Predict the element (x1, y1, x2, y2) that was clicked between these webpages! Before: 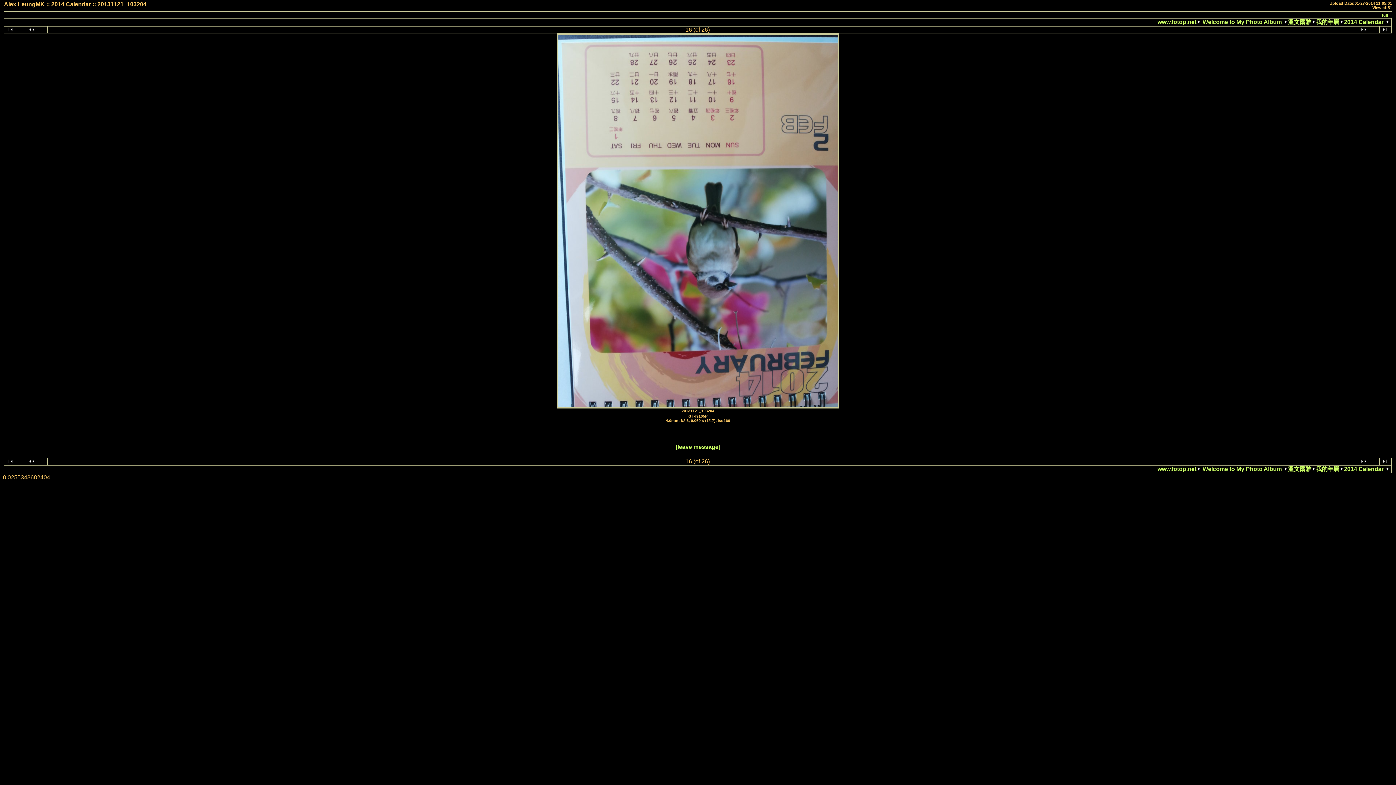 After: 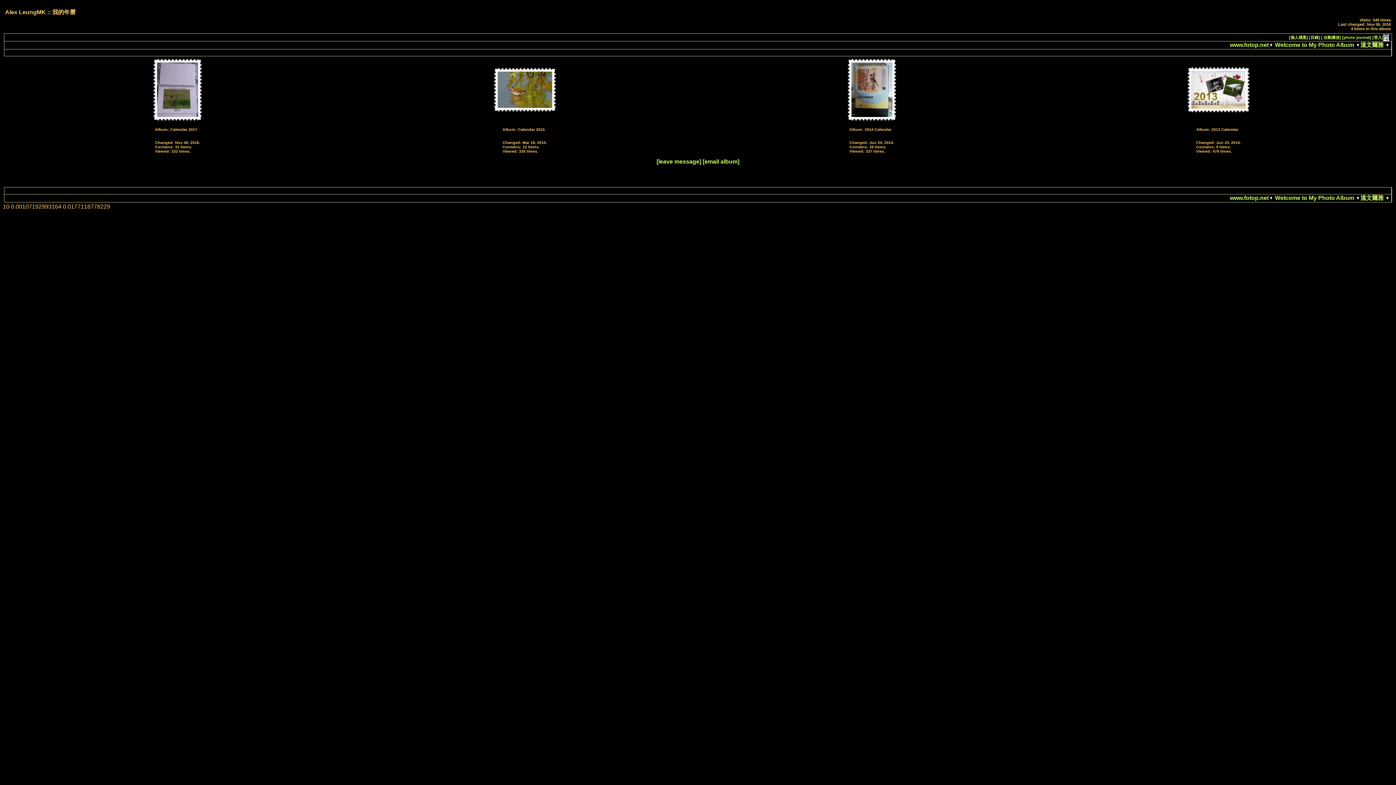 Action: bbox: (1316, 18, 1339, 25) label: 我的年曆